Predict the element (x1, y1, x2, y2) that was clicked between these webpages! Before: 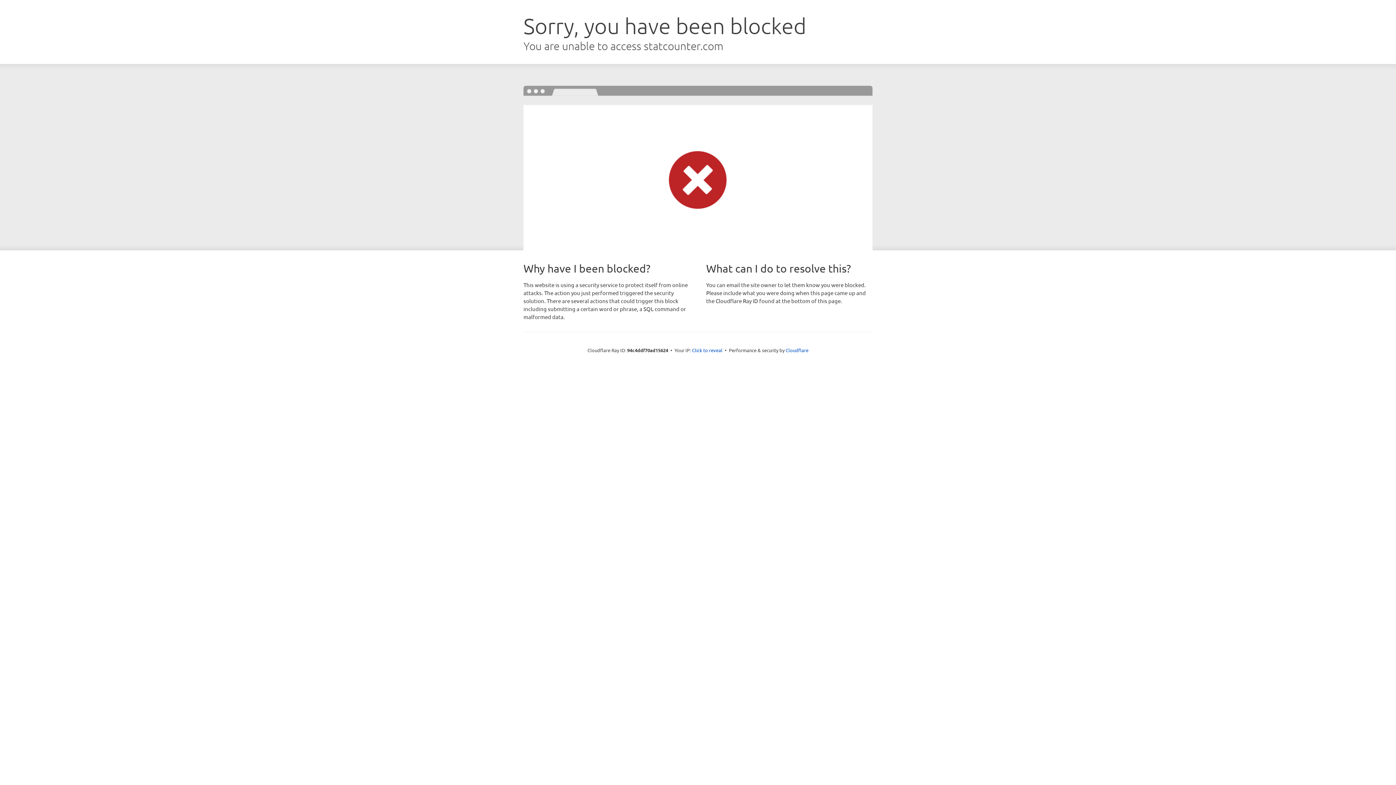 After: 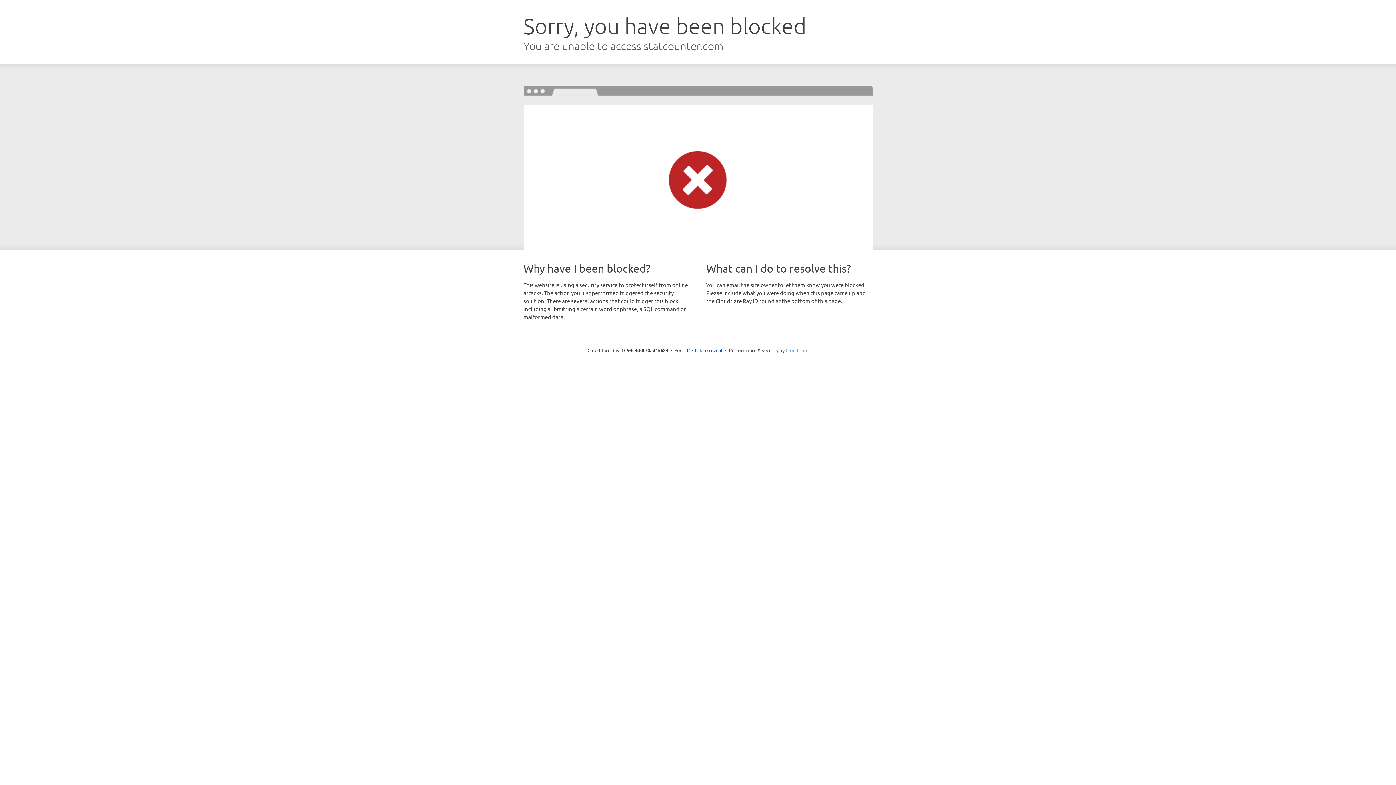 Action: label: Cloudflare bbox: (785, 347, 808, 353)